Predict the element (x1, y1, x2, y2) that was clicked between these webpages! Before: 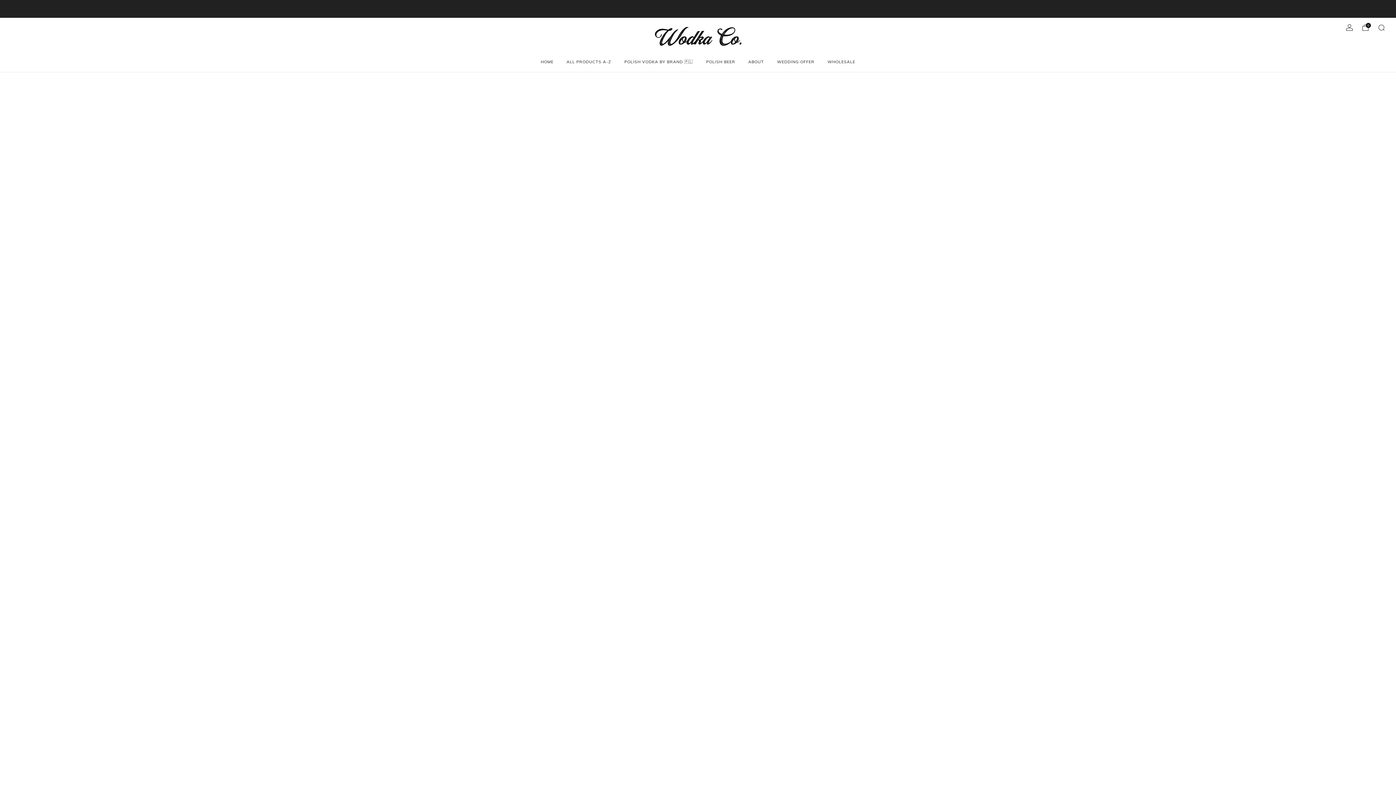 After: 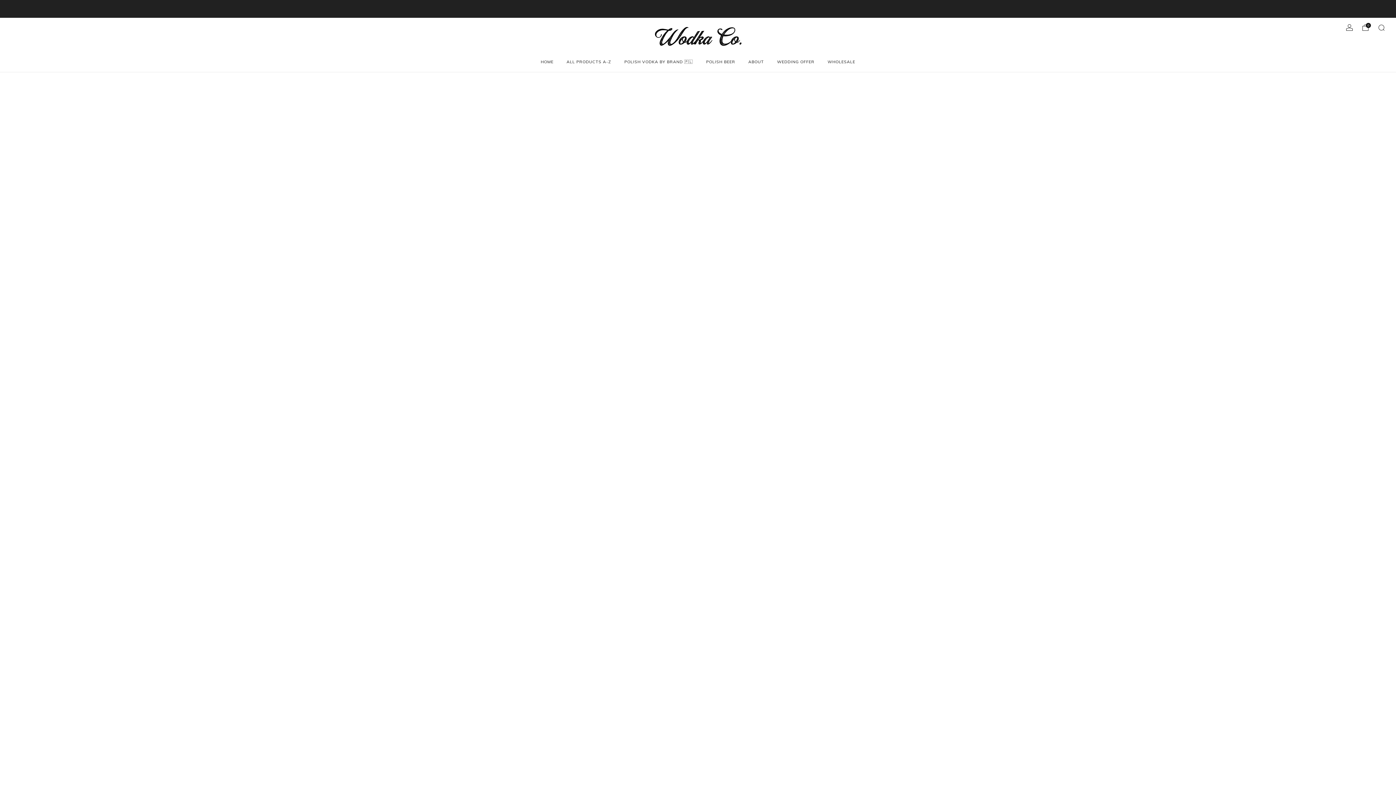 Action: label: ABOUT bbox: (748, 56, 764, 67)